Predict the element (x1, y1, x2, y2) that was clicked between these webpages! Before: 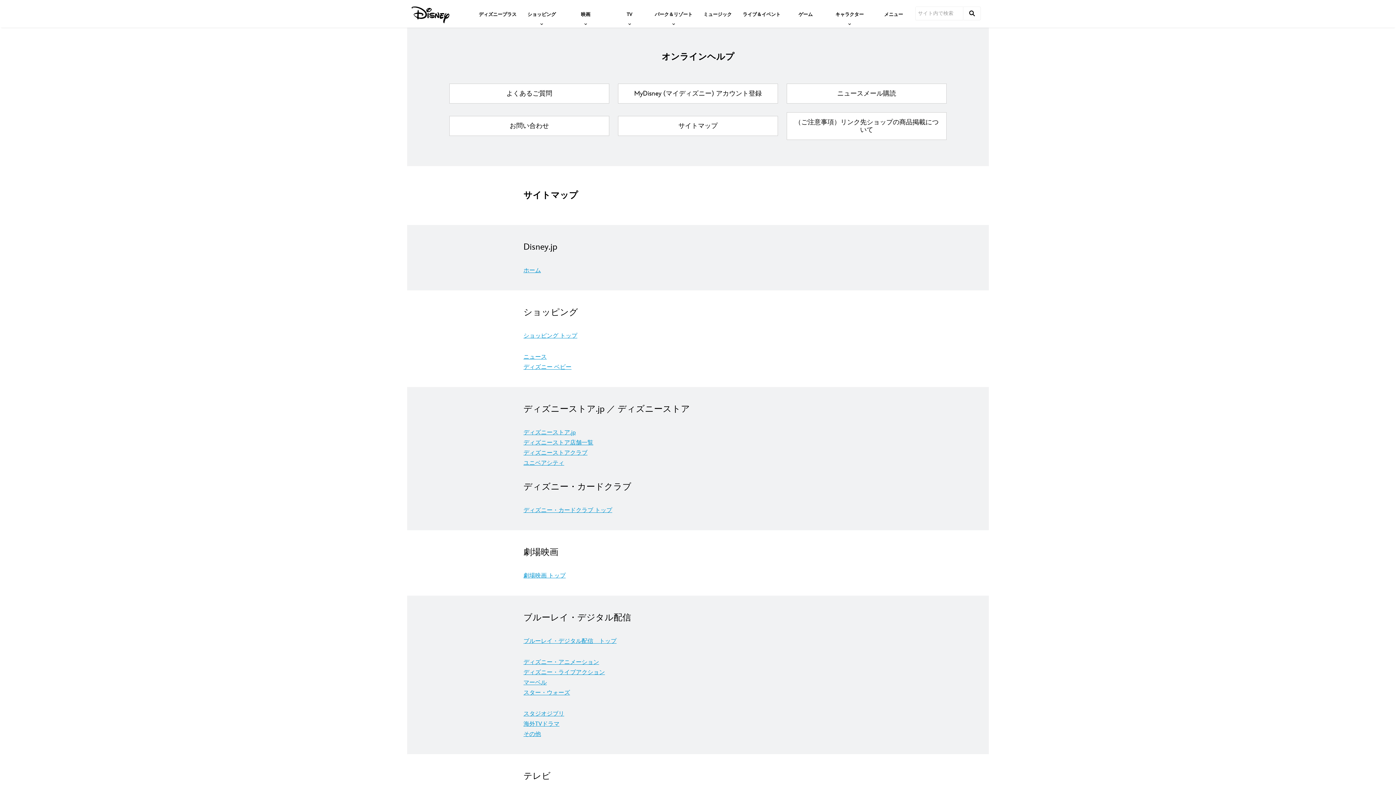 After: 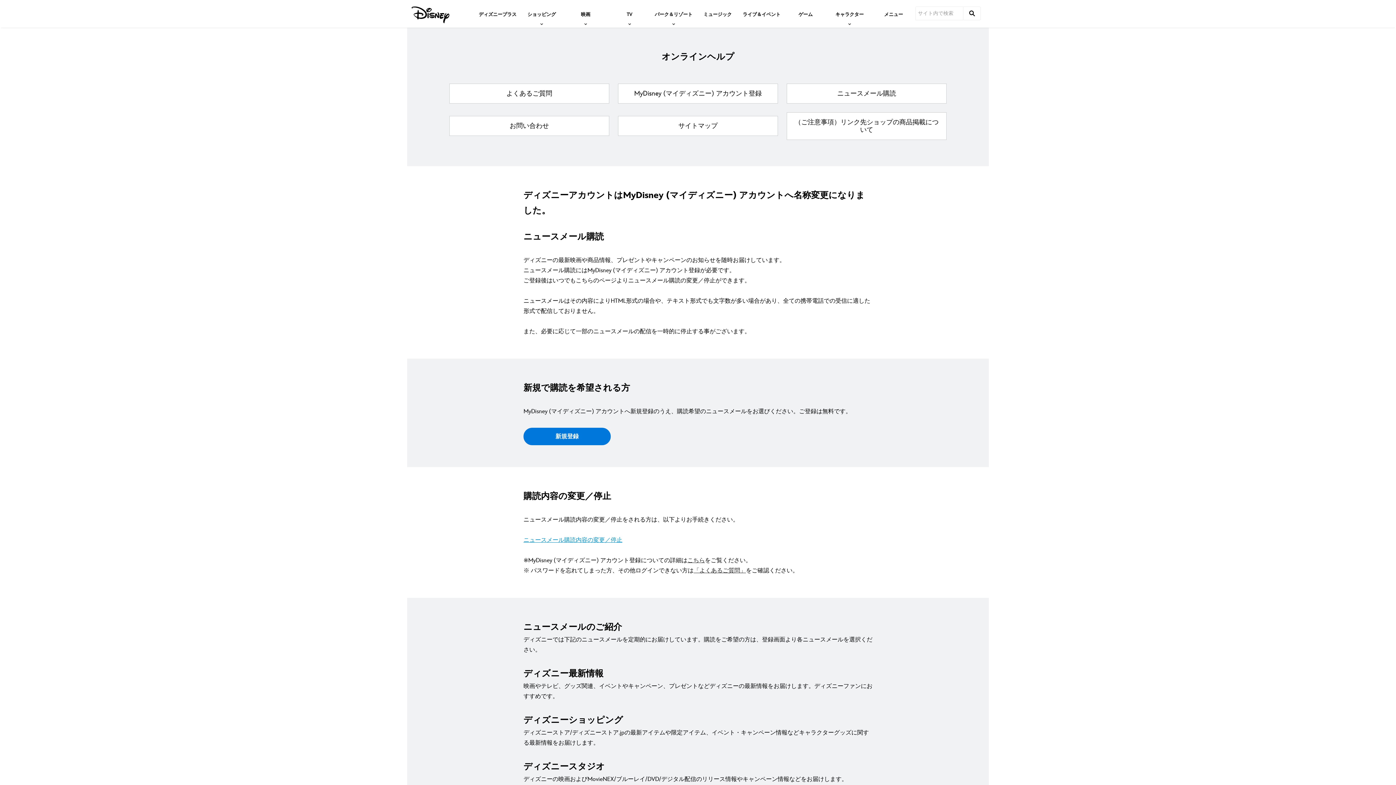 Action: label: ニュースメール購読 bbox: (786, 83, 946, 103)